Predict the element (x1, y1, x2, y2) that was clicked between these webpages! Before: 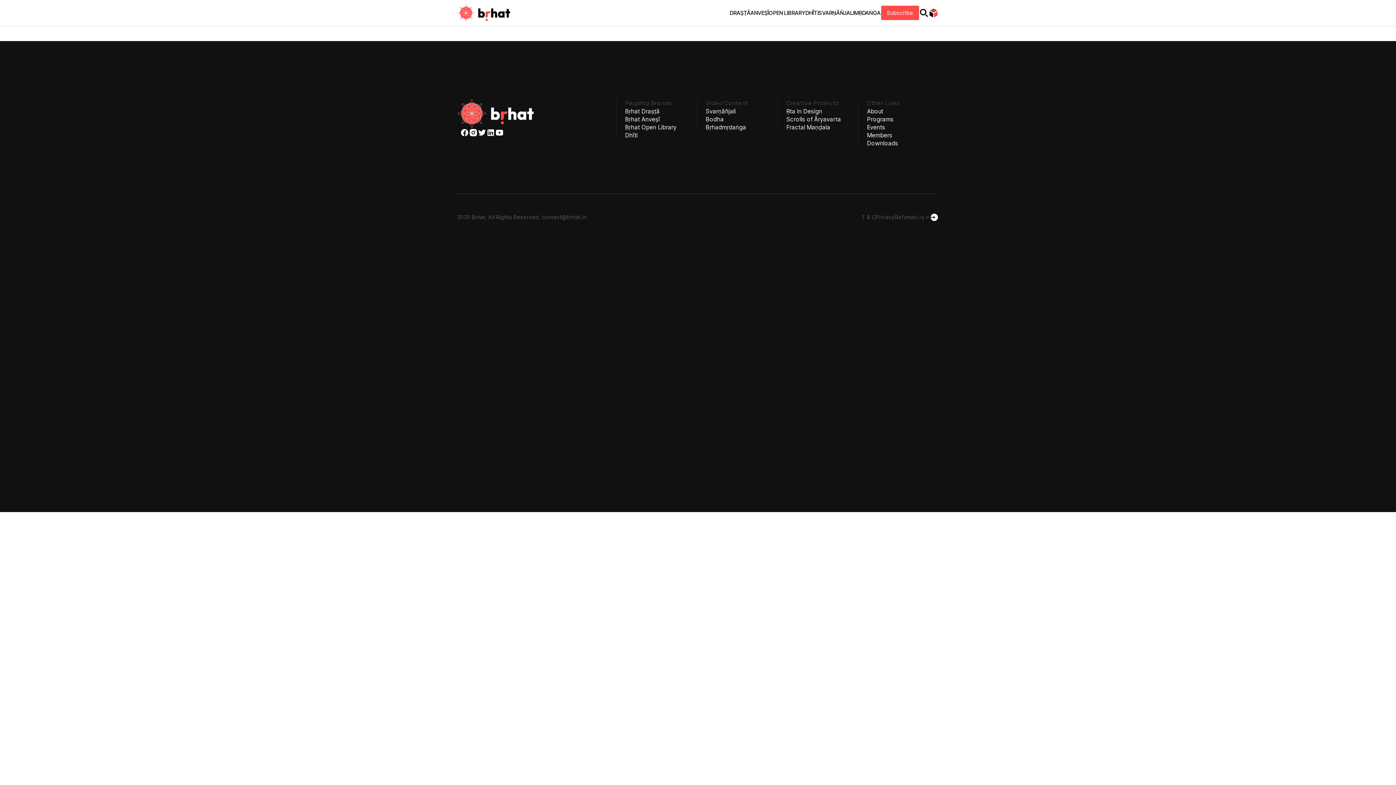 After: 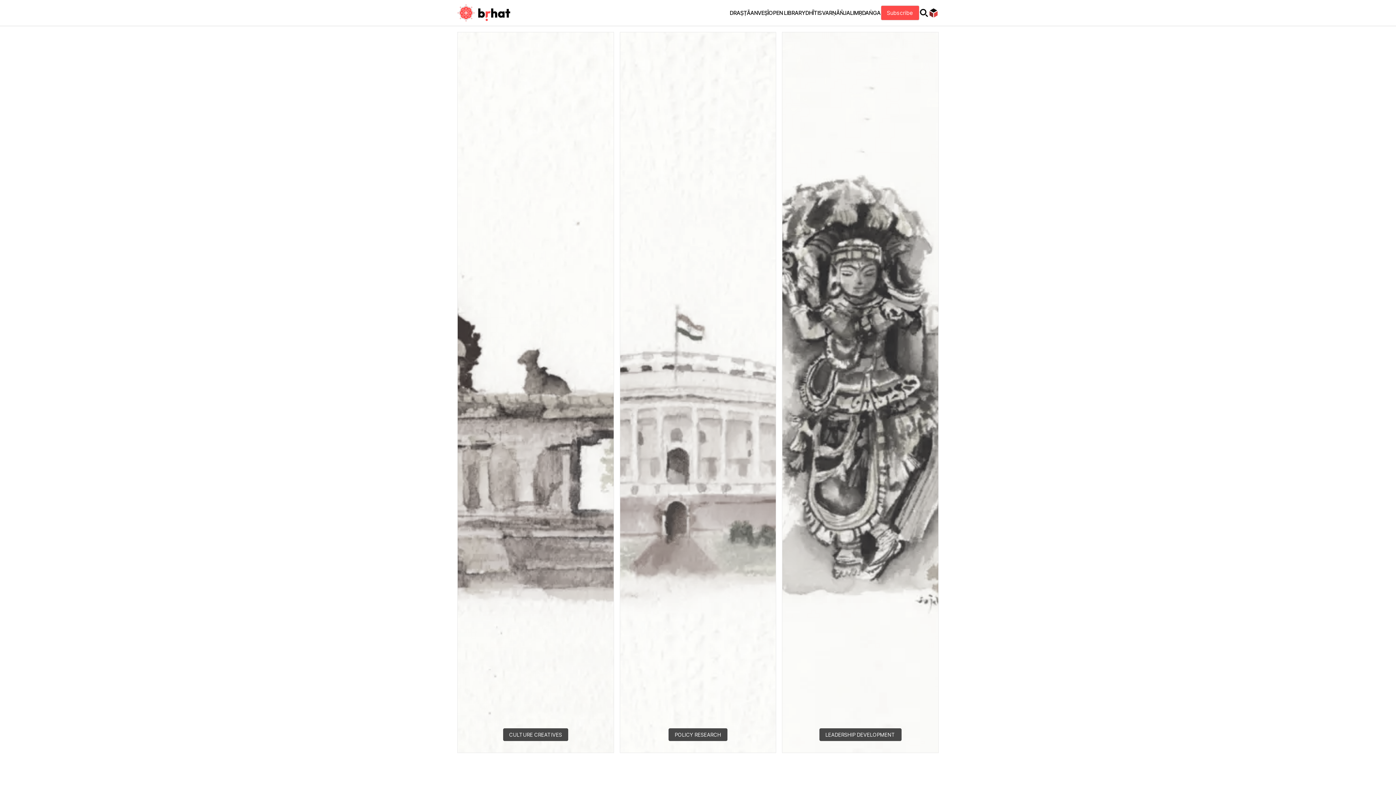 Action: bbox: (457, 4, 513, 21)